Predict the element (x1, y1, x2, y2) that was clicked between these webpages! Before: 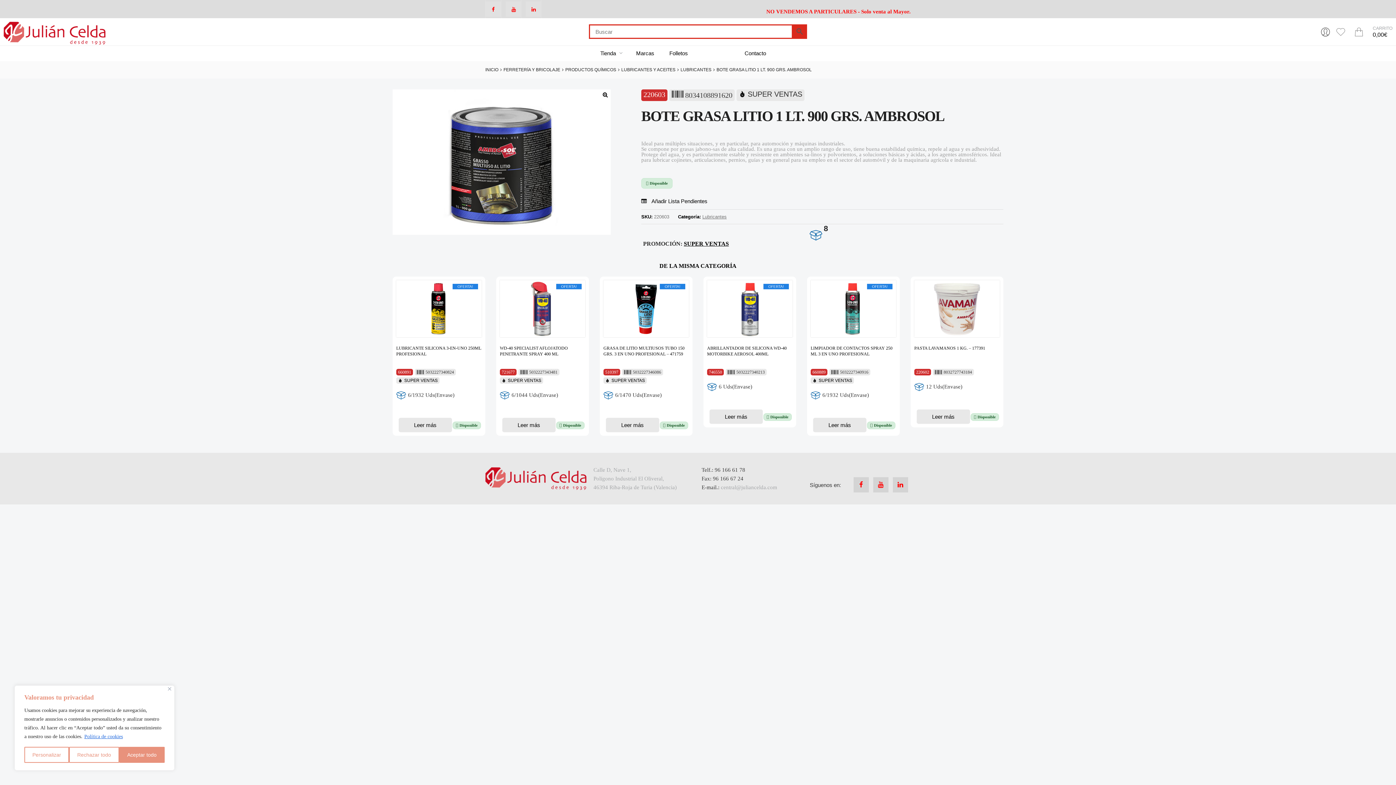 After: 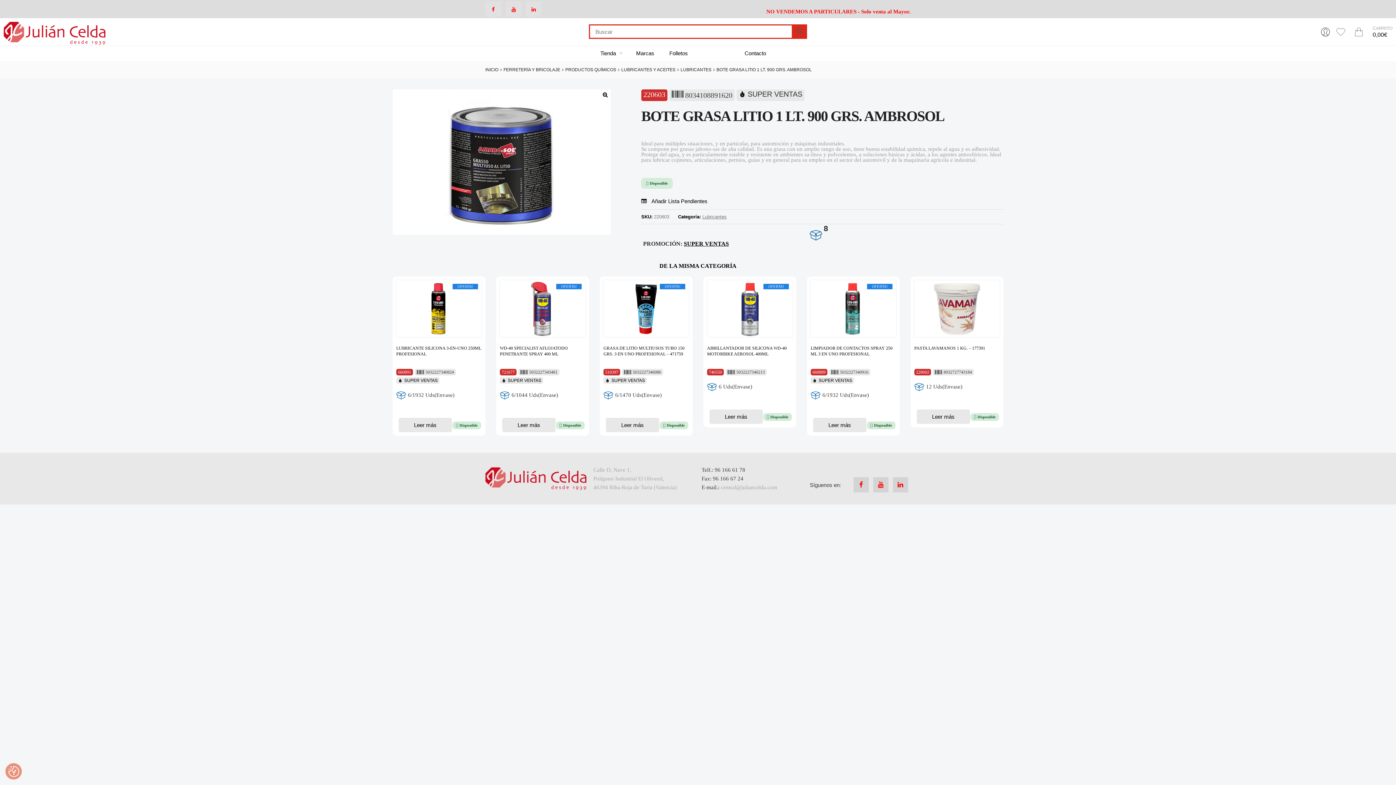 Action: label: Aceptar todo bbox: (119, 747, 164, 763)